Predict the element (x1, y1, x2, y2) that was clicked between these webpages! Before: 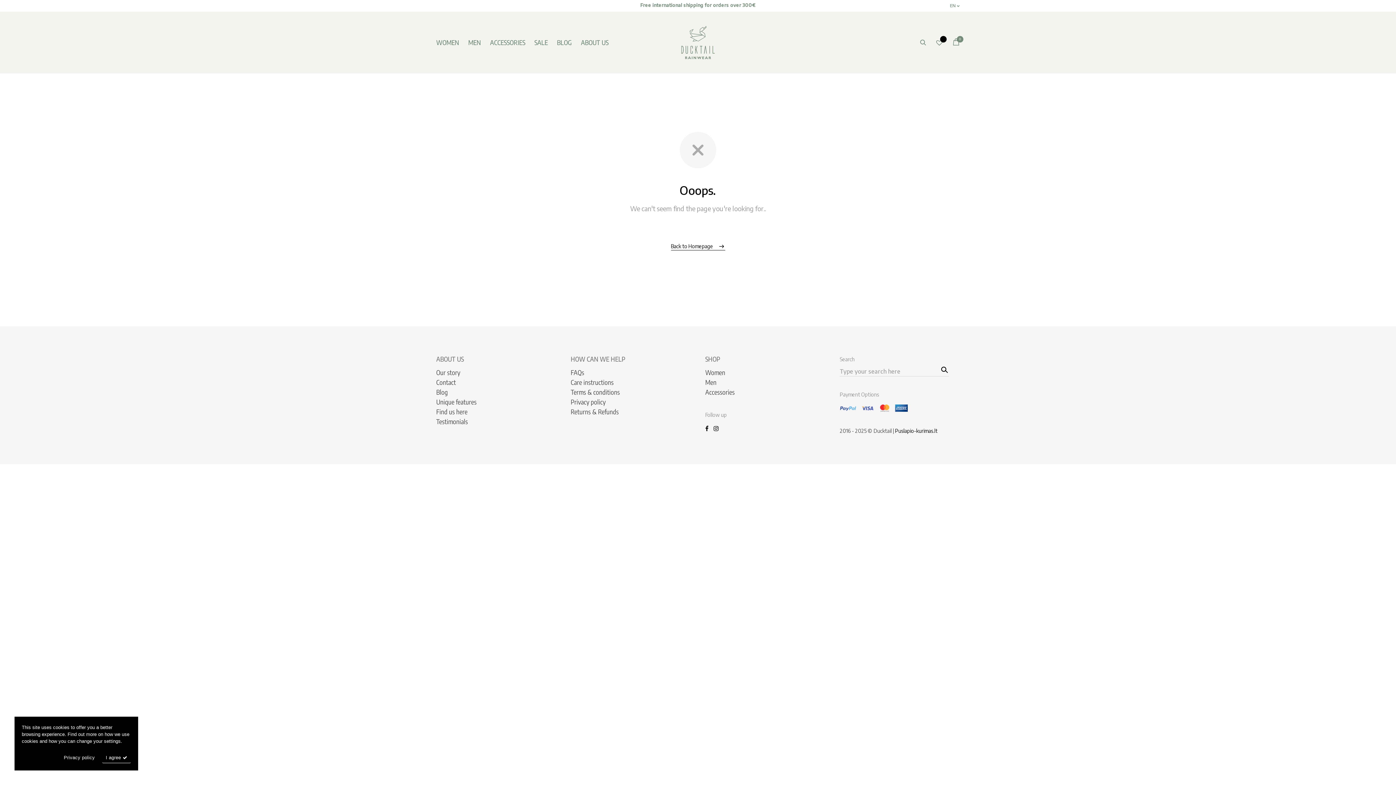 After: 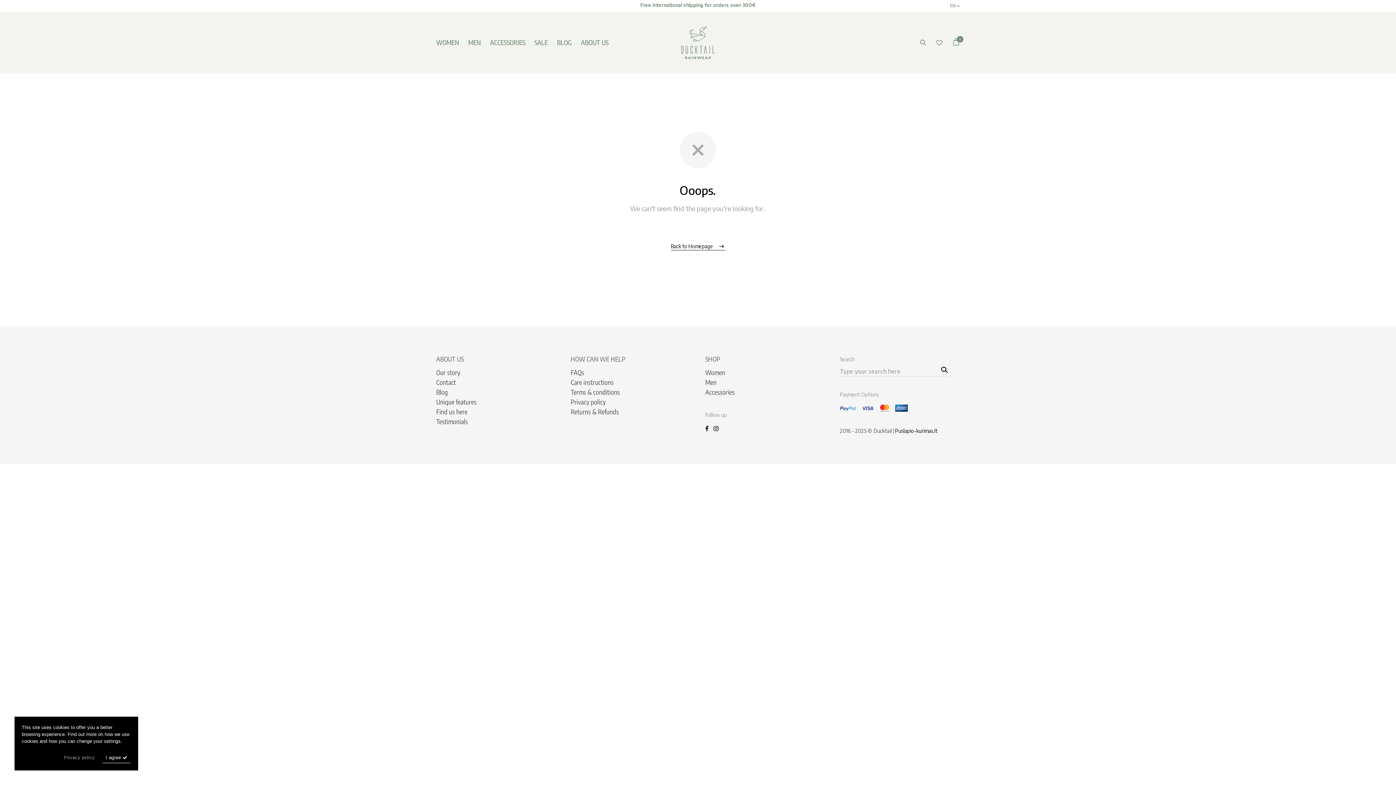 Action: bbox: (60, 752, 98, 763) label: Privacy policy